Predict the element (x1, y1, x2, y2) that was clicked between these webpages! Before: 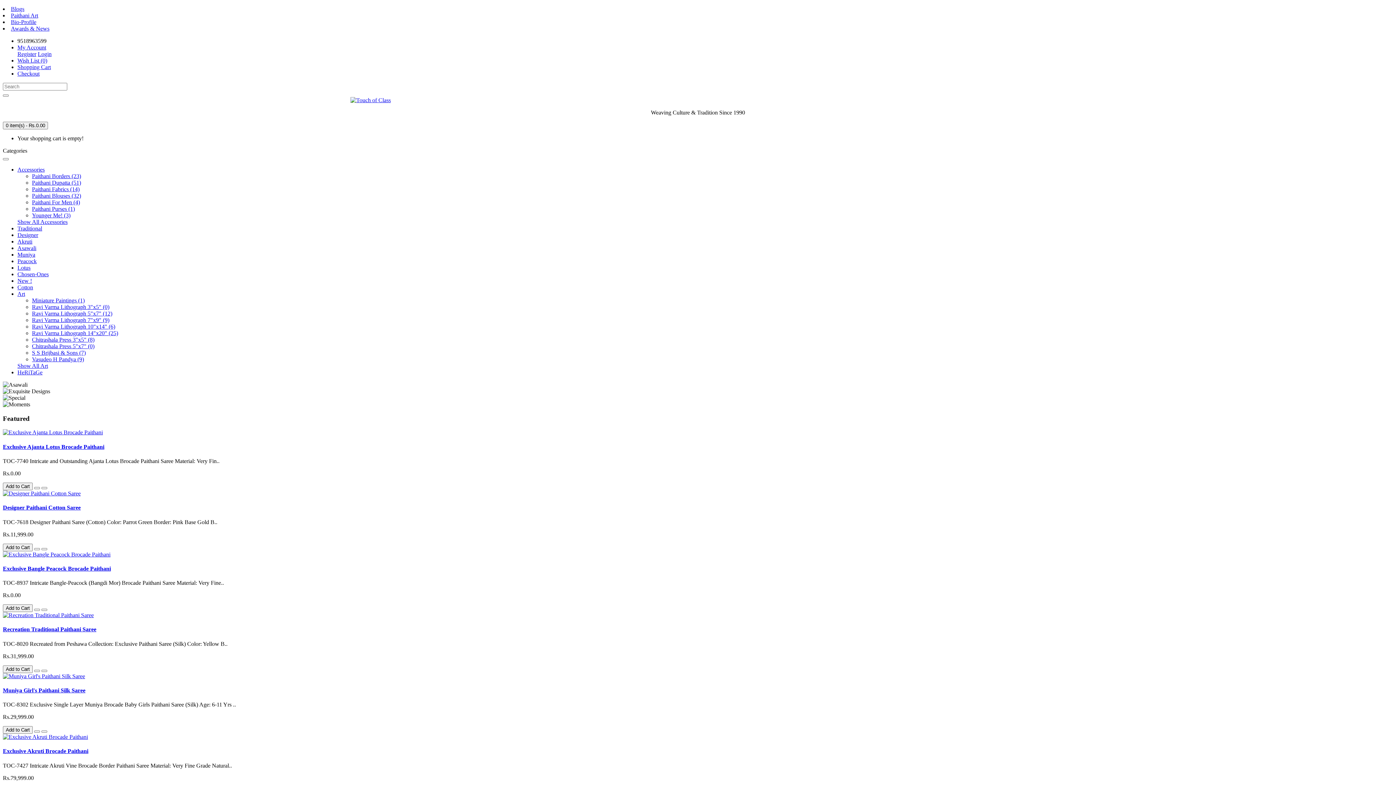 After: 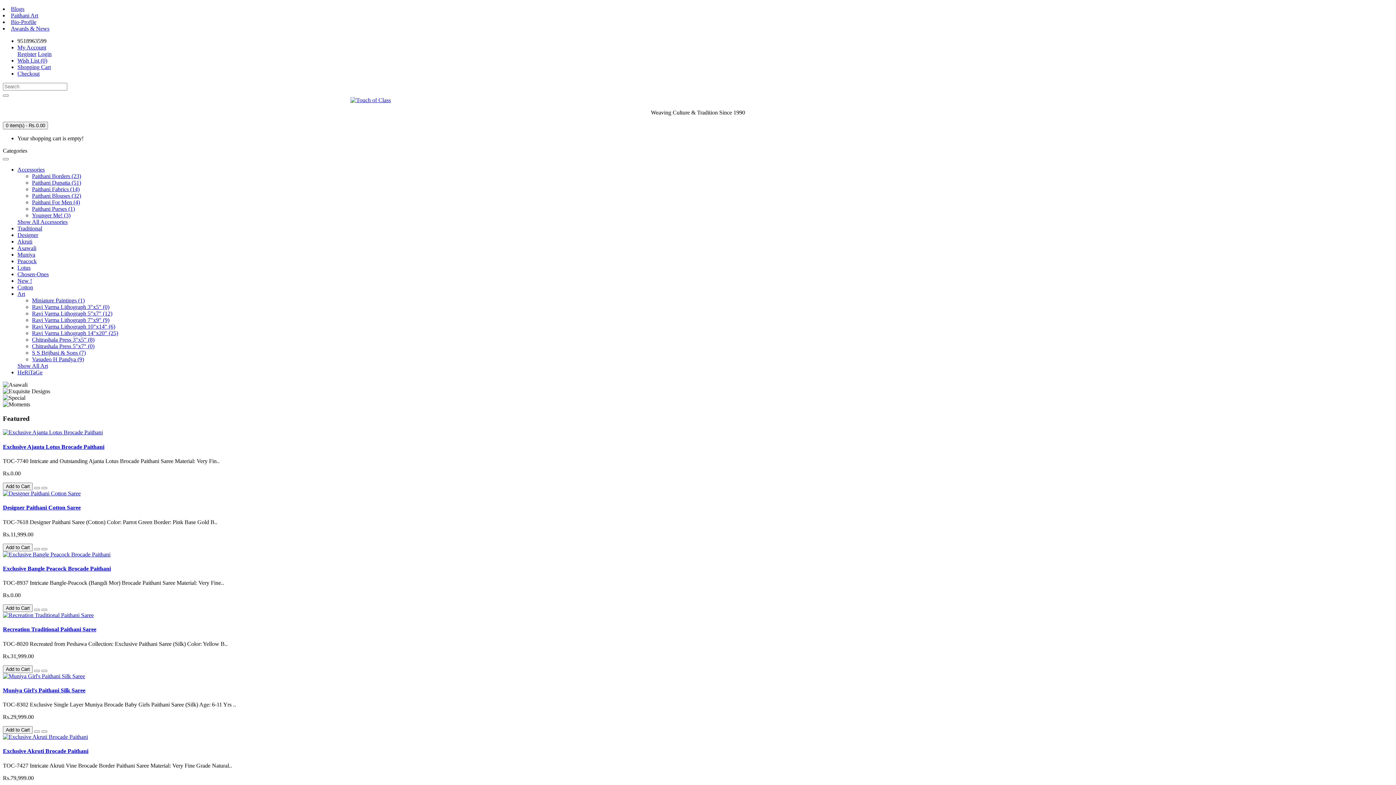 Action: bbox: (37, 50, 51, 57) label: Login